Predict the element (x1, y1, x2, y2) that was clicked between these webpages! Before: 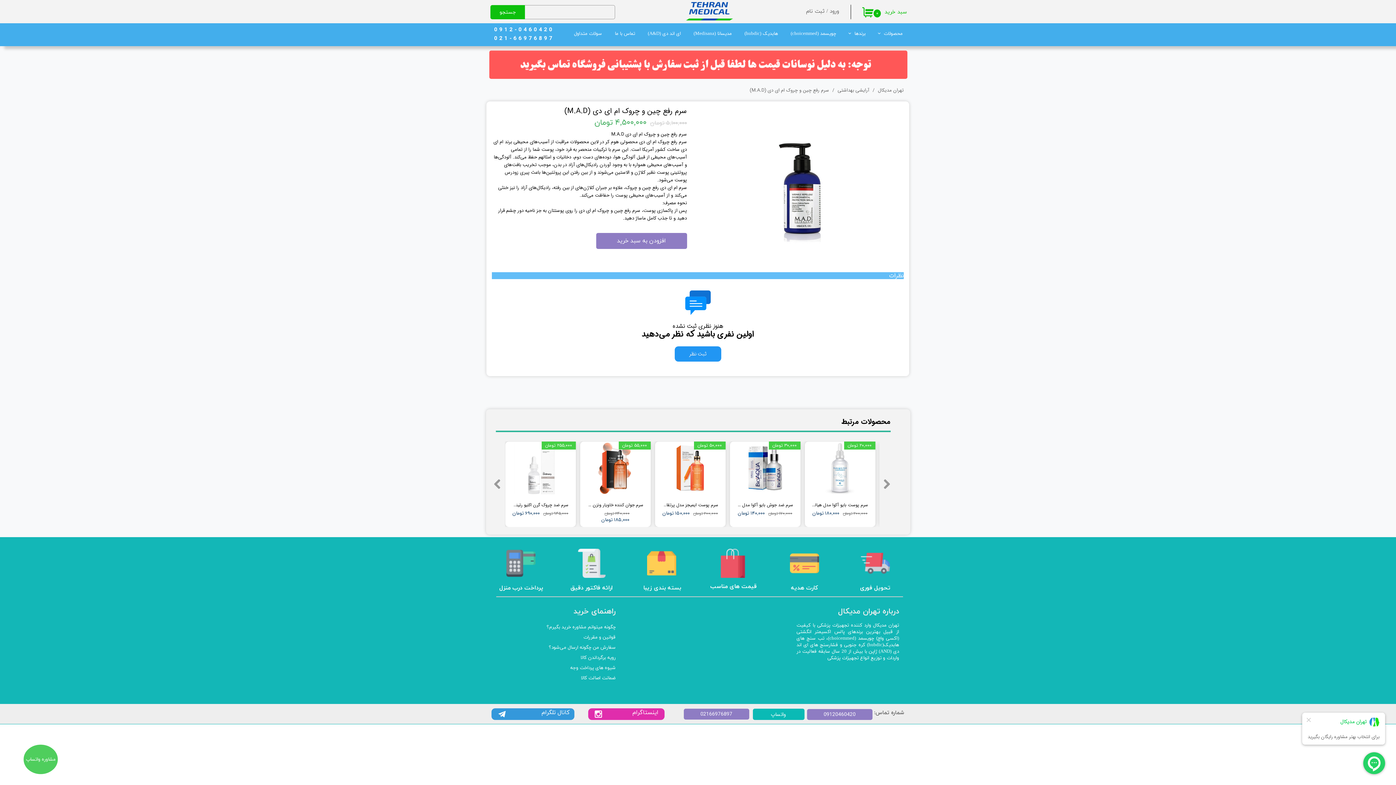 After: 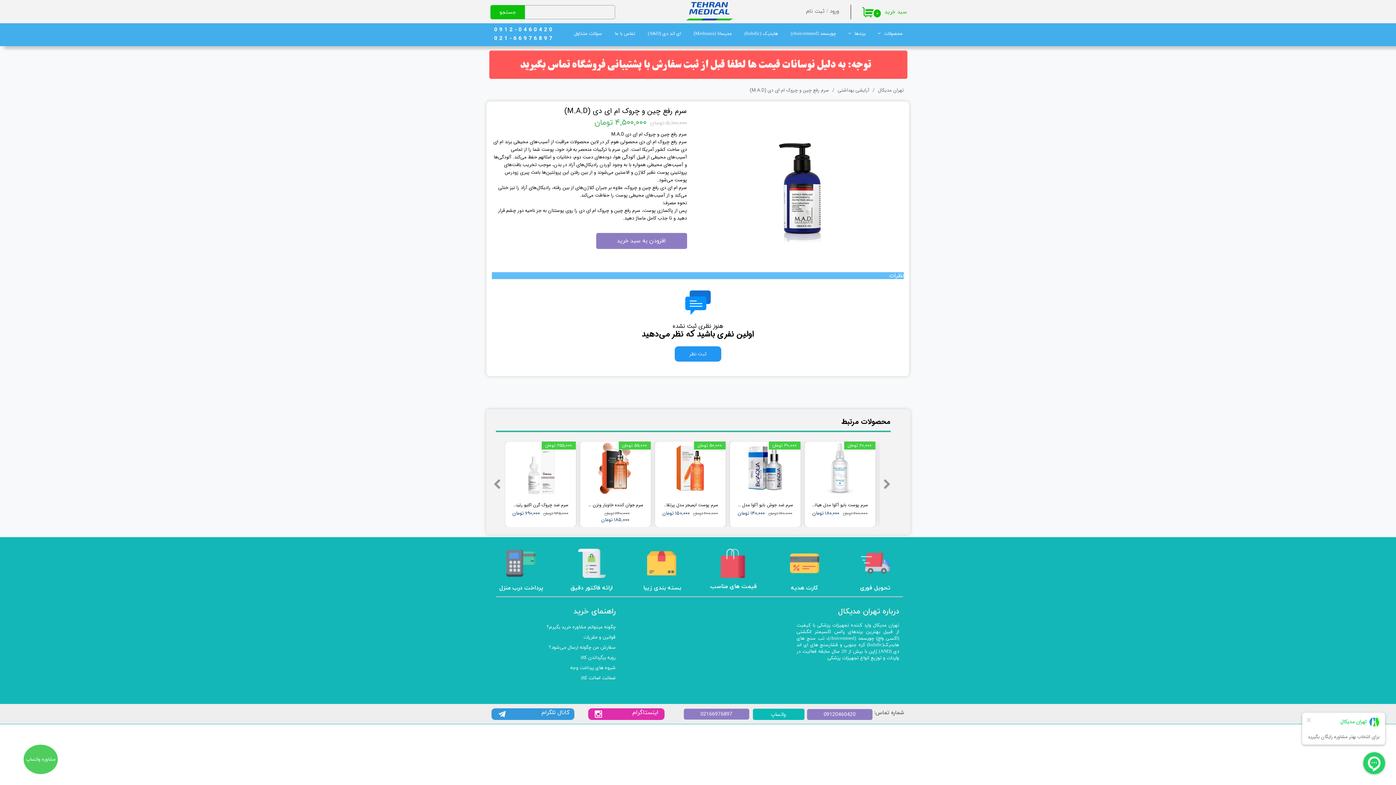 Action: bbox: (546, 622, 621, 632) label: چگونه میتوانم مشاوره خرید بگیرم؟